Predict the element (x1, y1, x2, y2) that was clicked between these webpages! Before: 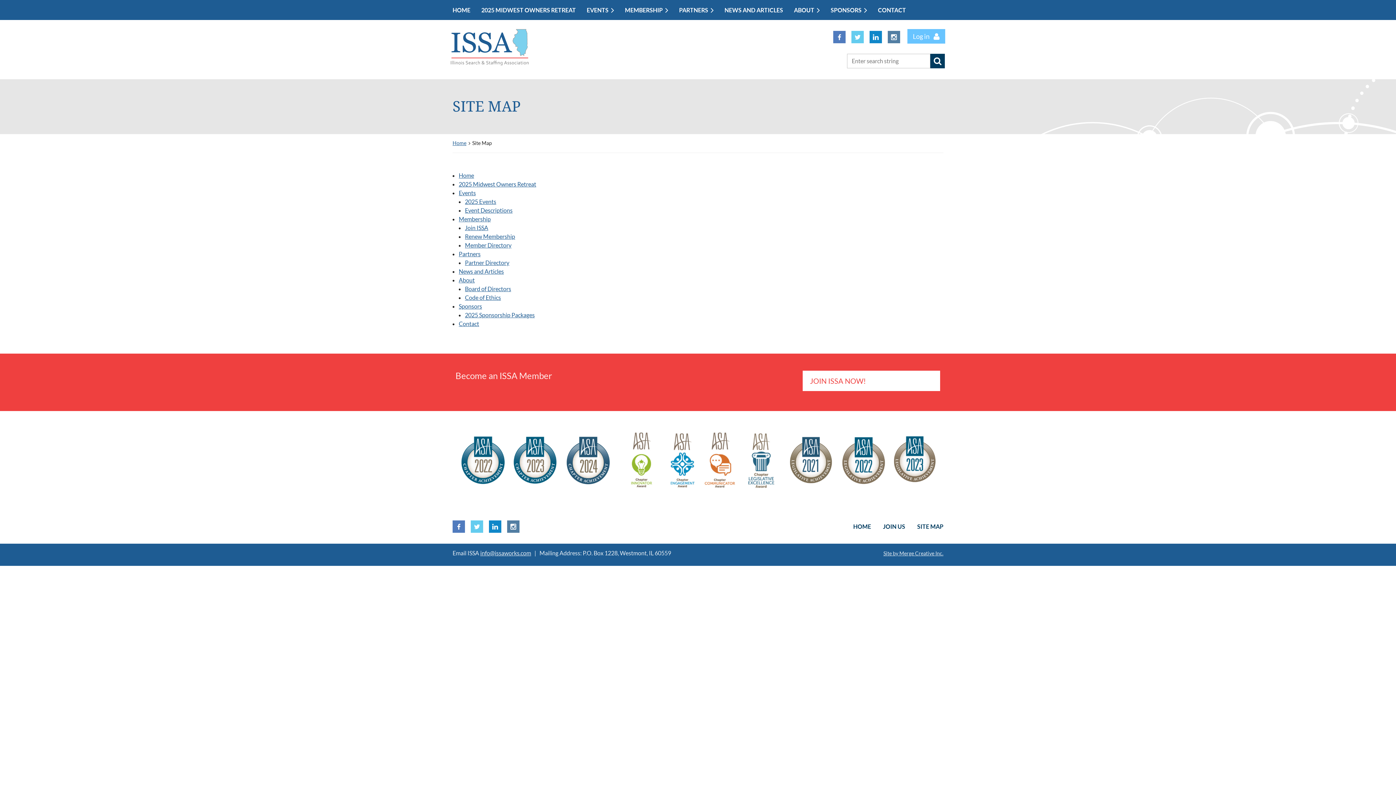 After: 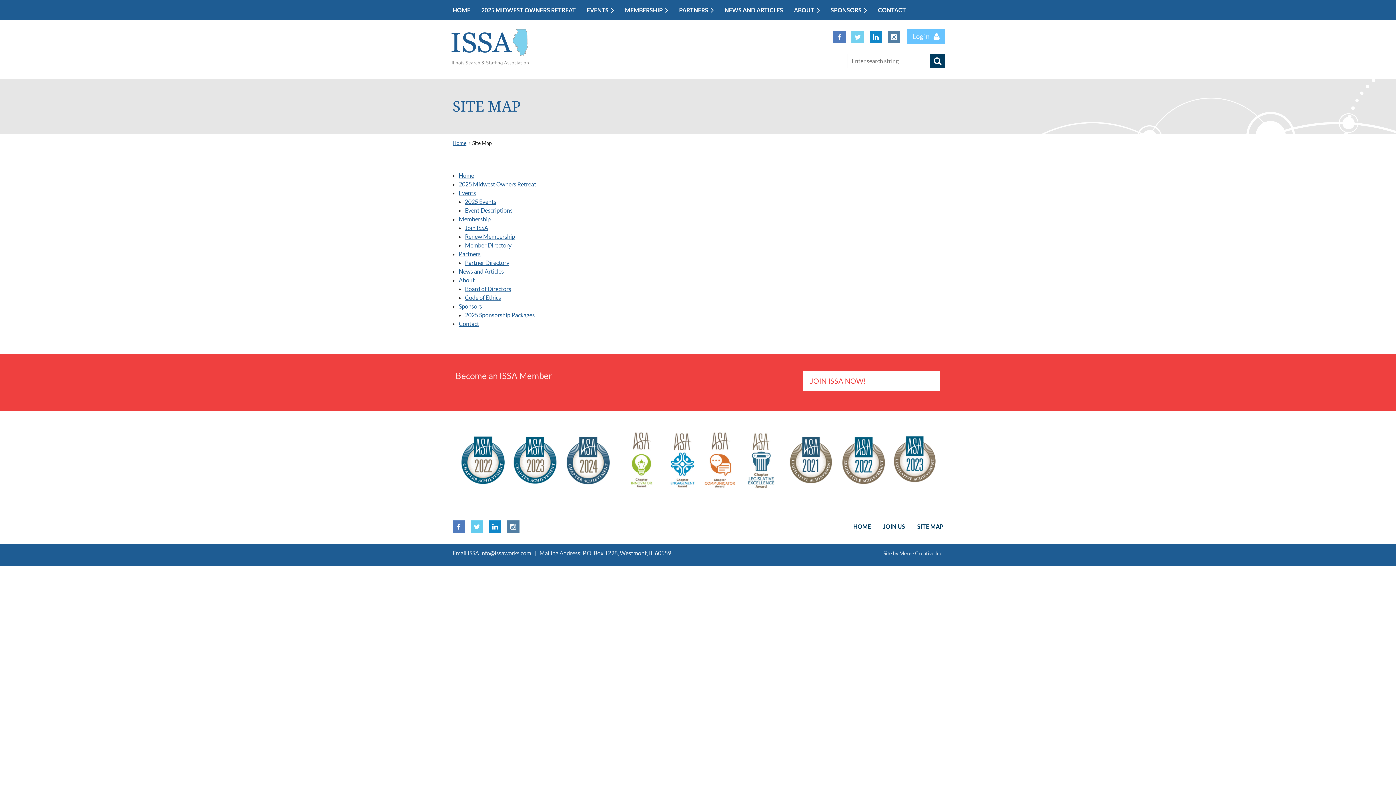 Action: bbox: (851, 30, 864, 43)